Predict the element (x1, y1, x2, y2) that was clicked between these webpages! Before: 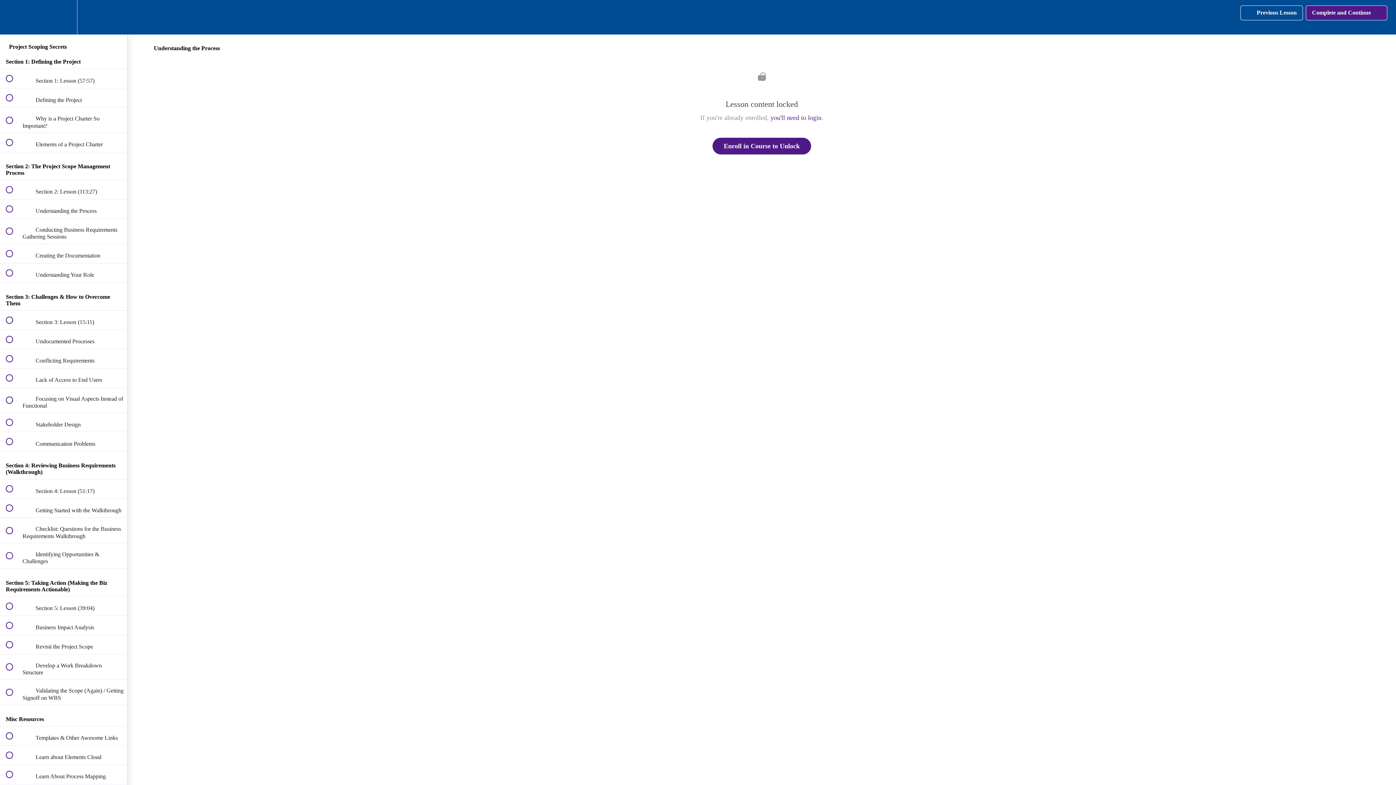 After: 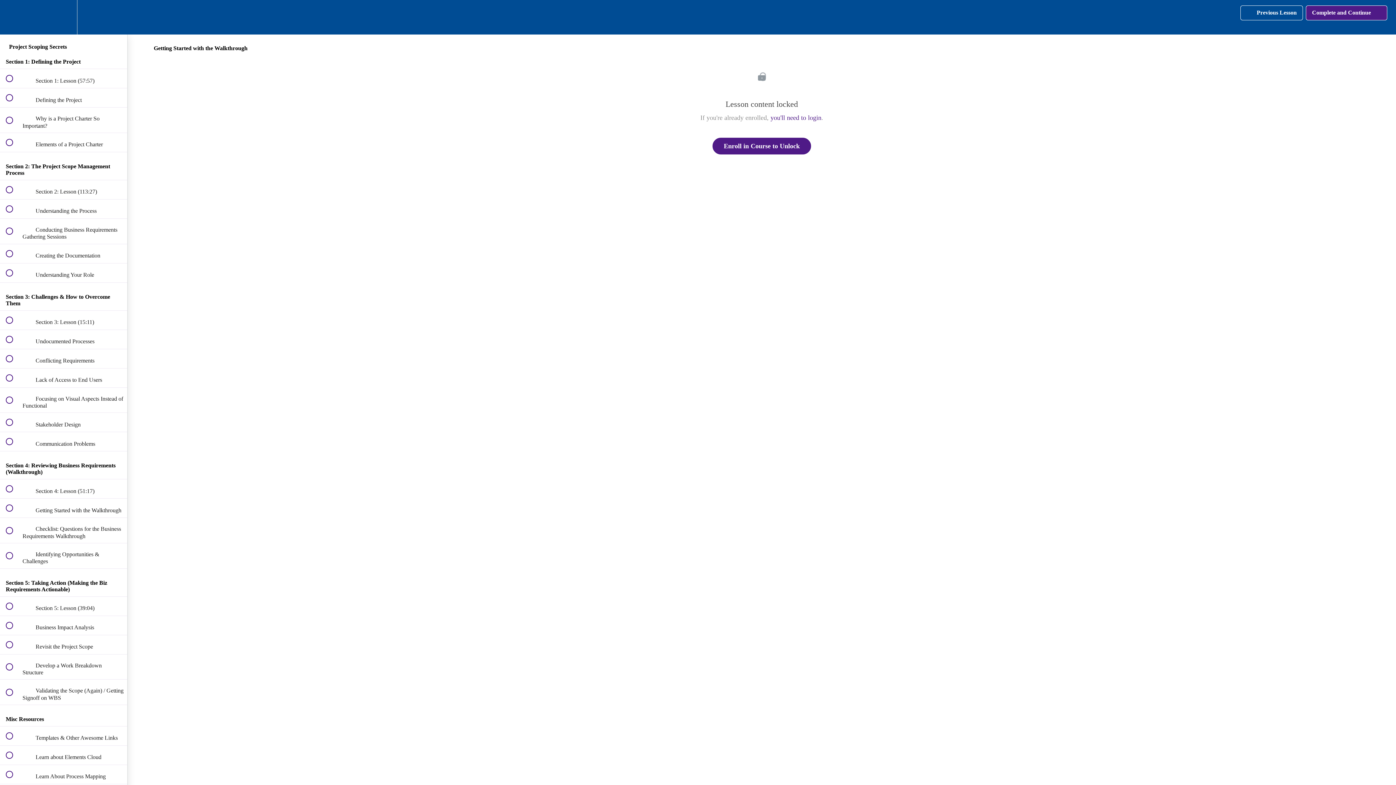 Action: label:  
 Getting Started with the Walkthrough bbox: (0, 498, 127, 517)